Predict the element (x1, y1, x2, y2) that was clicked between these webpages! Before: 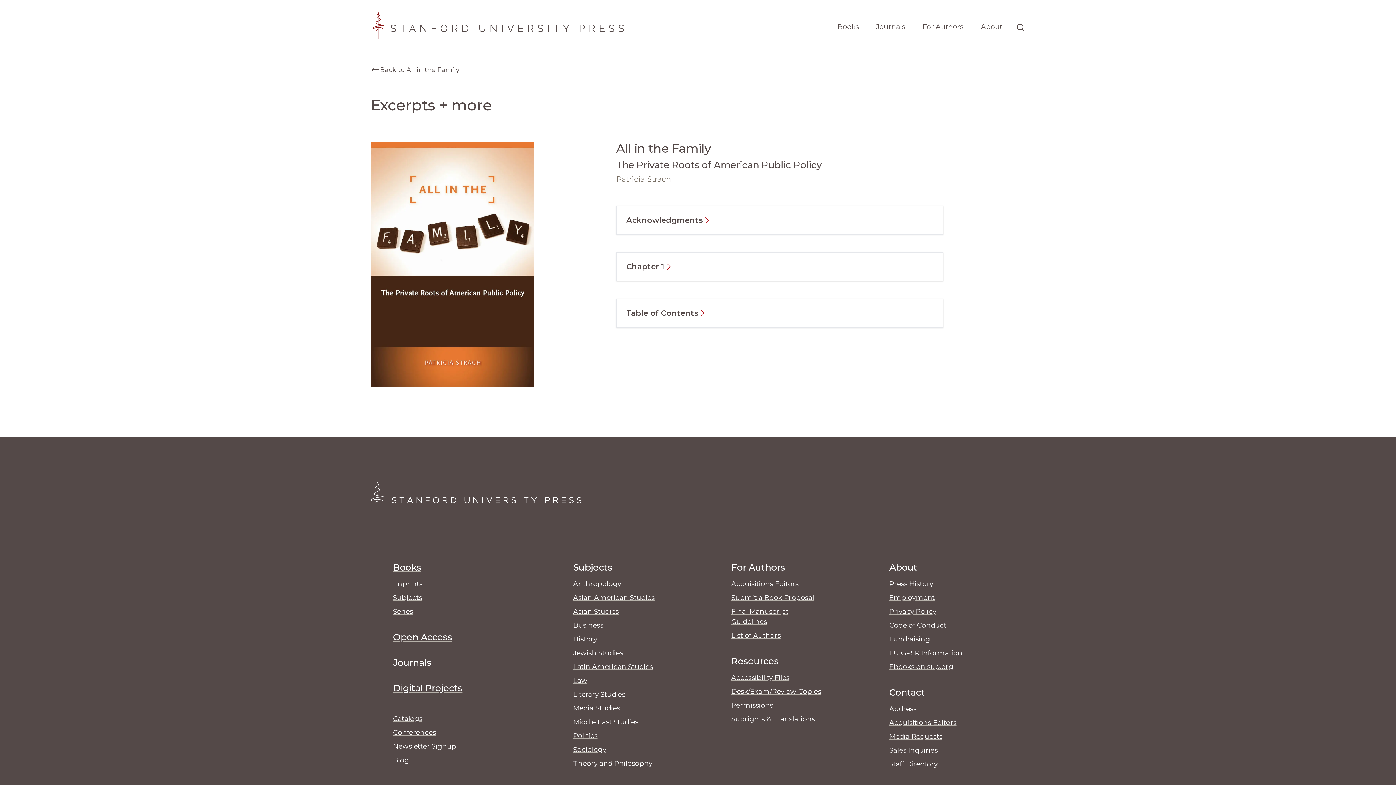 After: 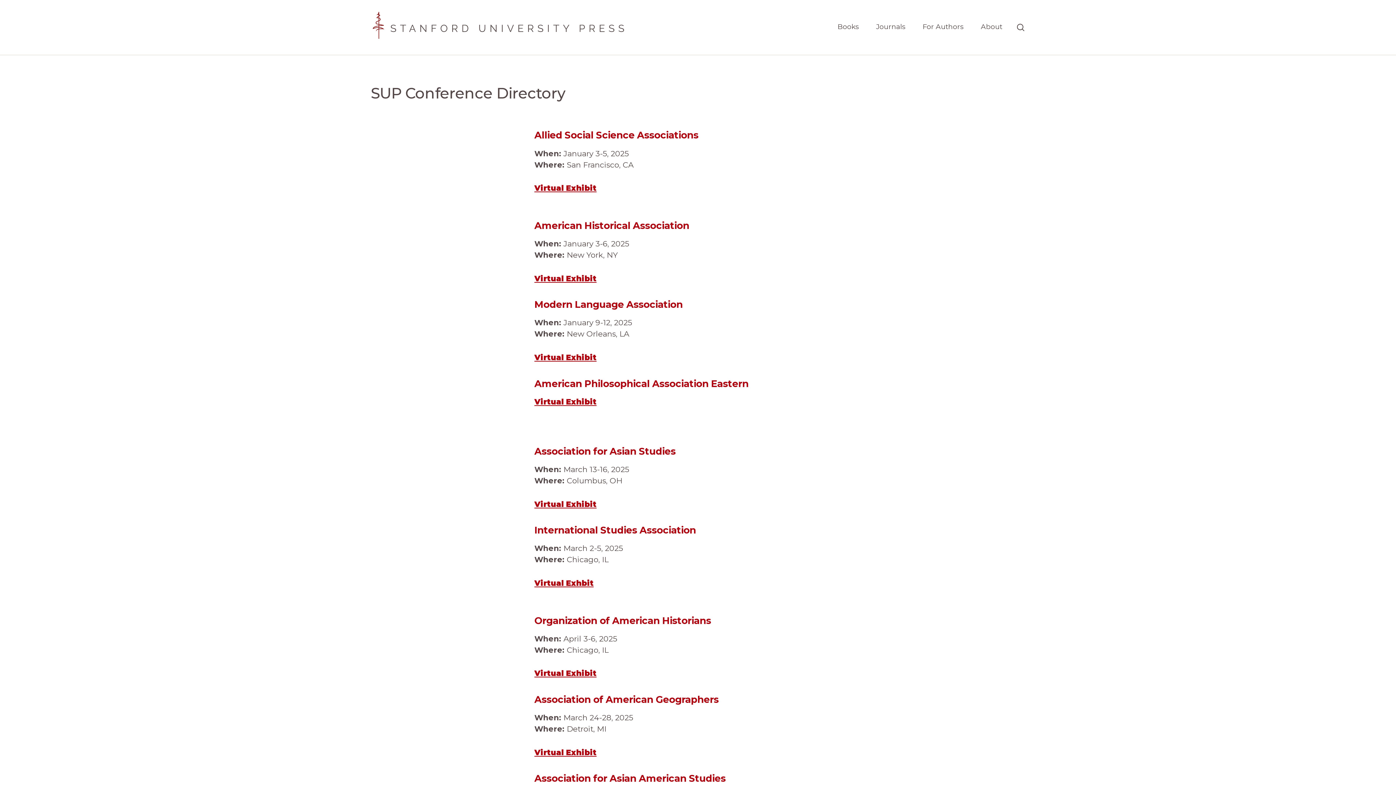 Action: label: Conferences bbox: (393, 728, 436, 737)